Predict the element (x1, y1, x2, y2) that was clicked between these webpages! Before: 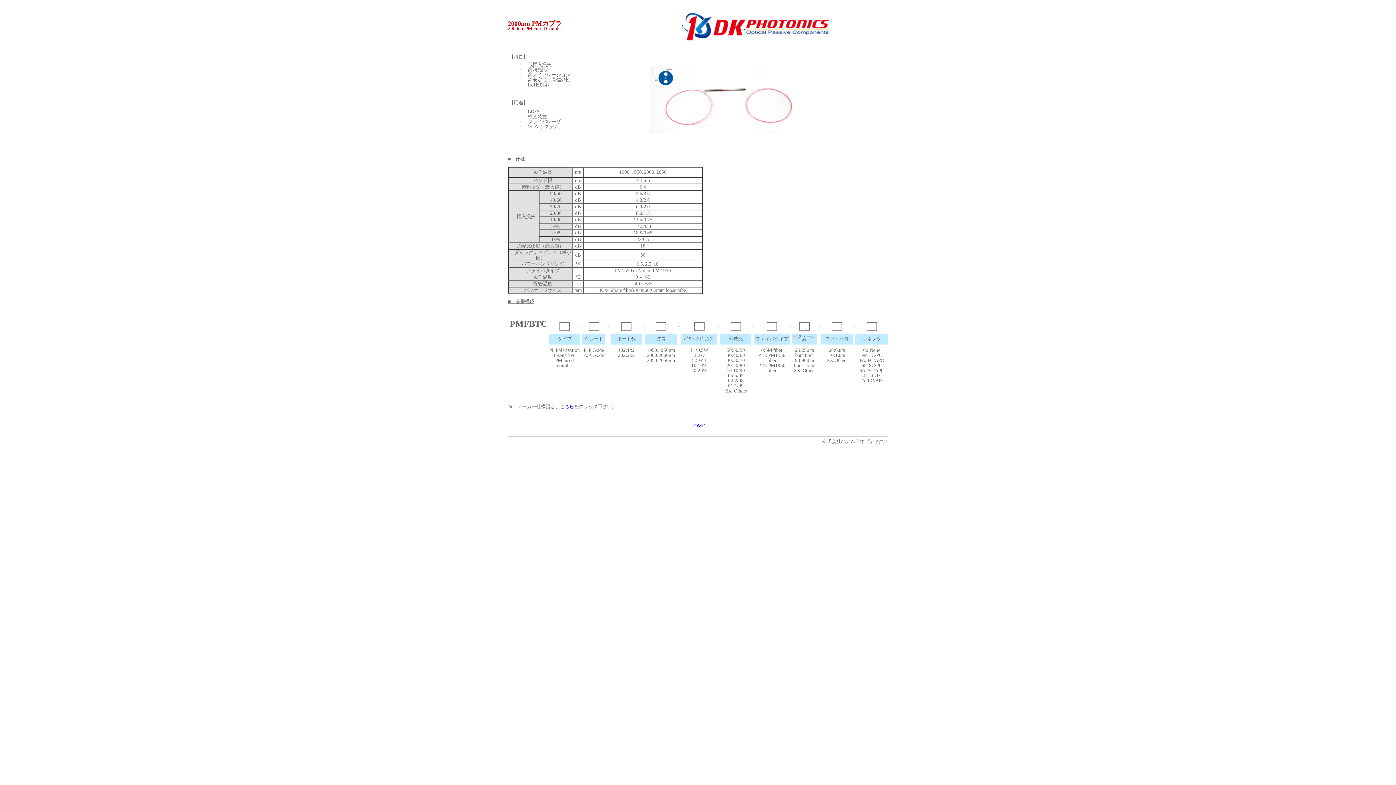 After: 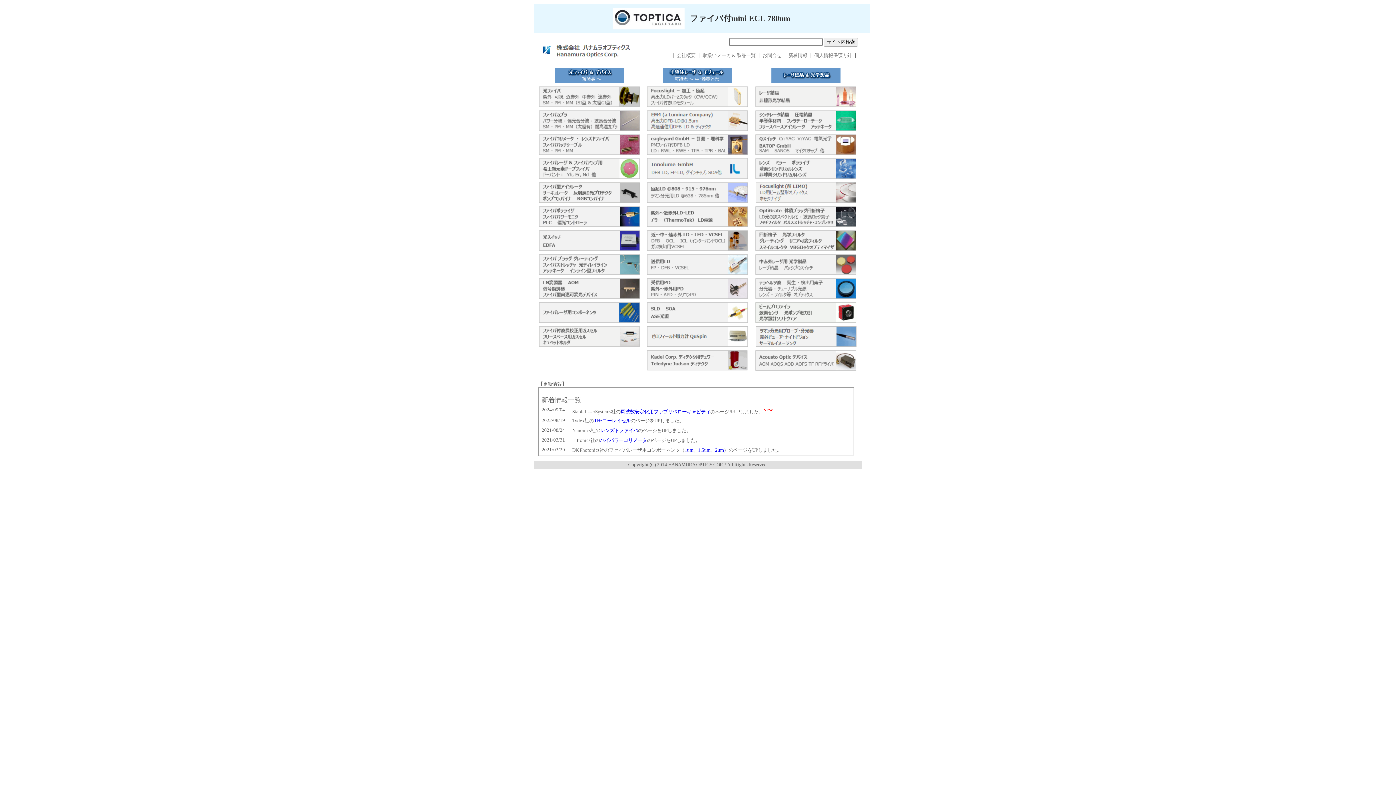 Action: label: HOME bbox: (691, 423, 705, 428)